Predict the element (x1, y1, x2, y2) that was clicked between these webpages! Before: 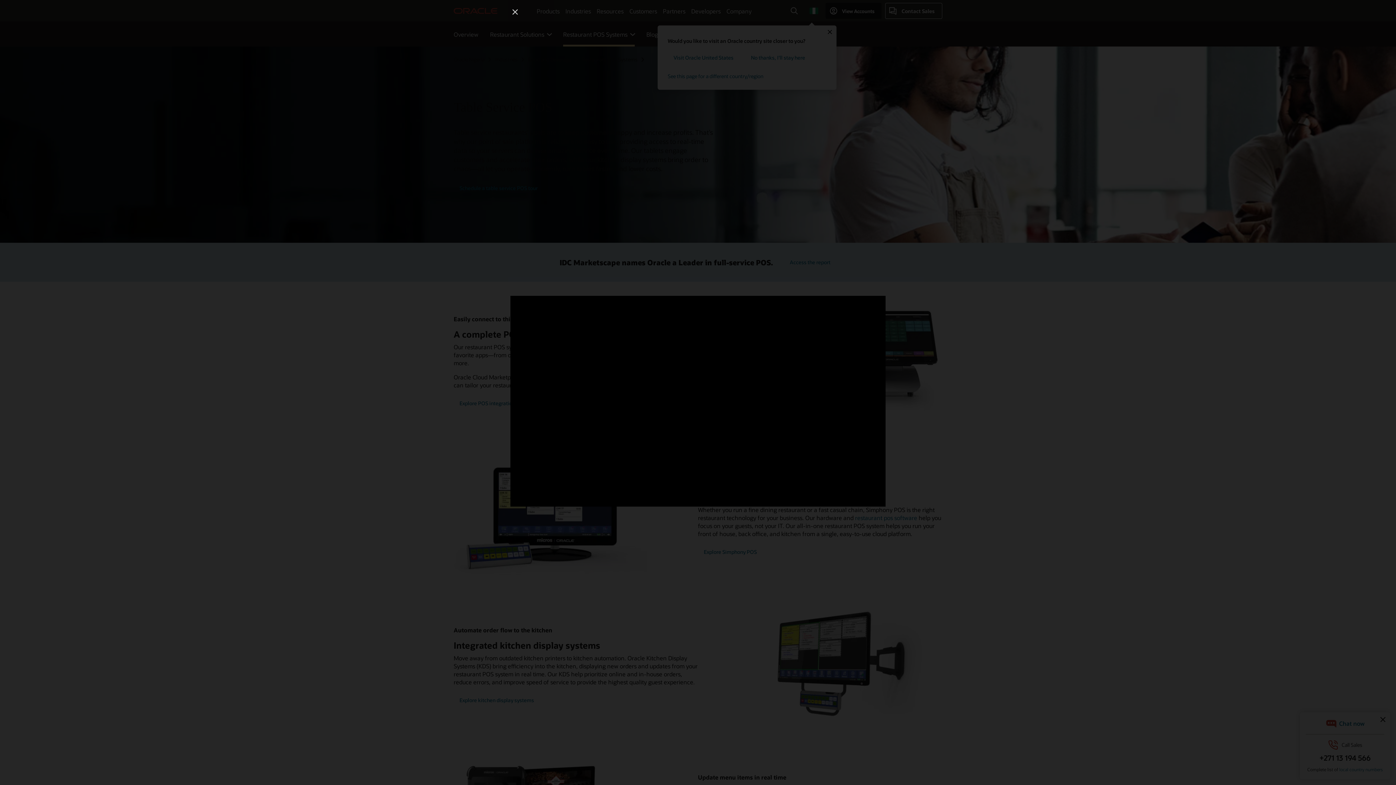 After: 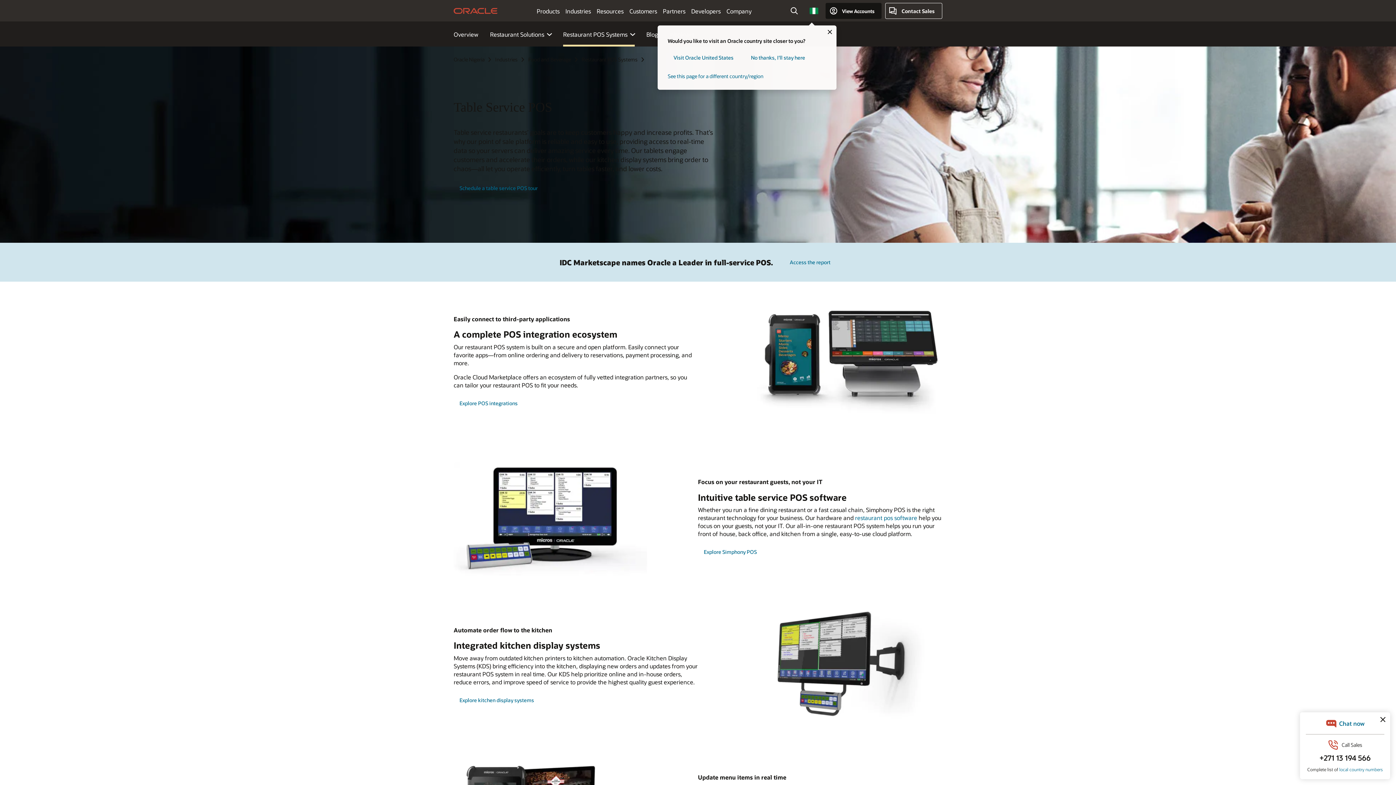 Action: bbox: (510, 7, 520, 16) label: Close